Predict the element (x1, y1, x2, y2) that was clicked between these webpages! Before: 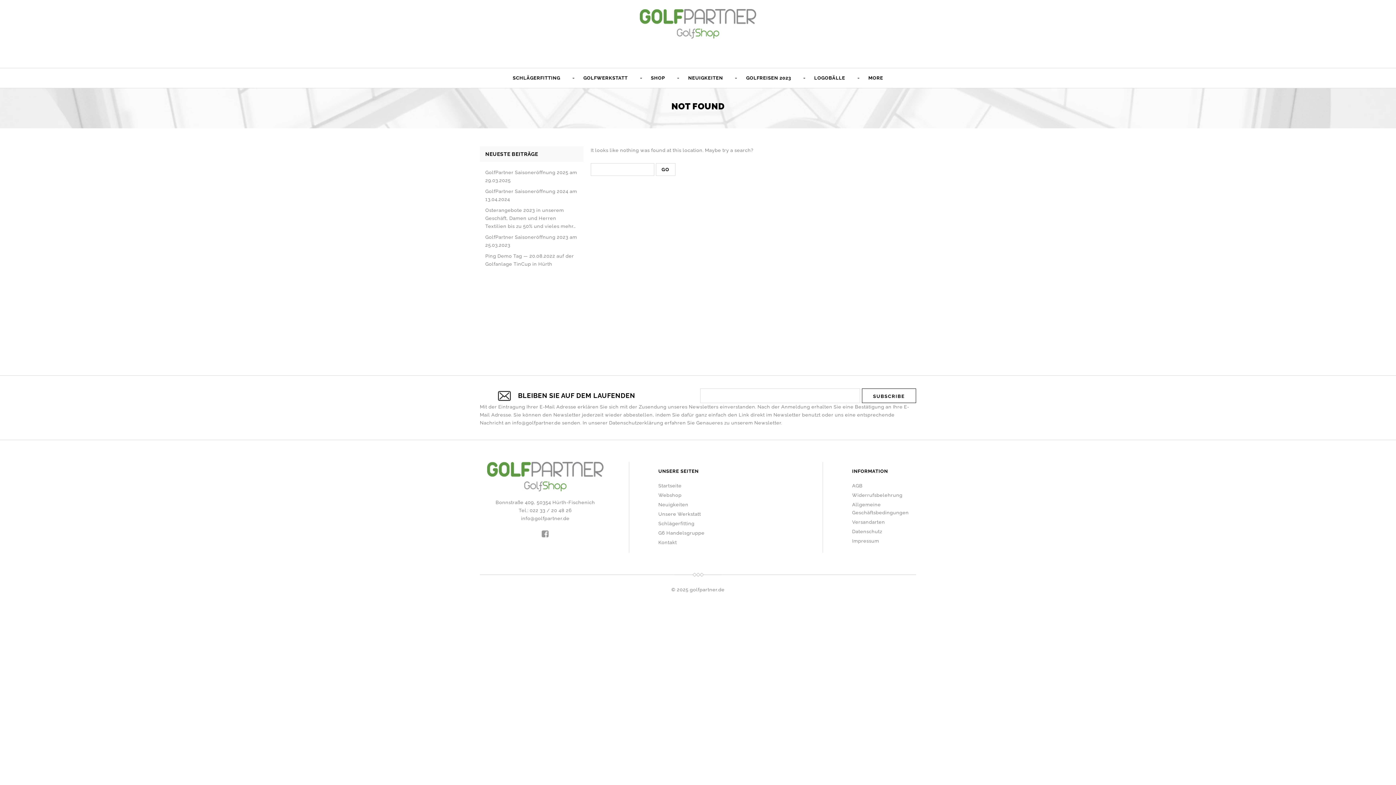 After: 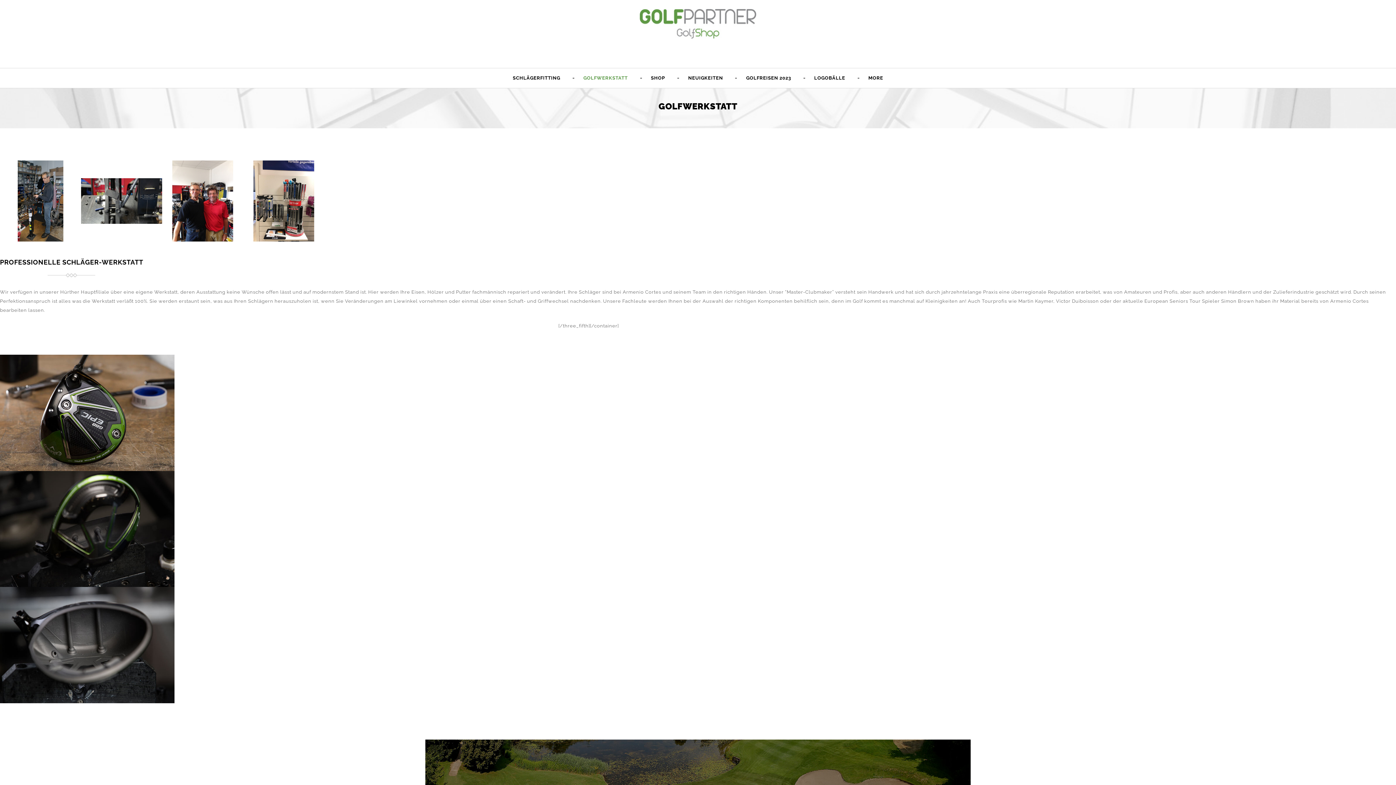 Action: label: Unsere Werkstatt bbox: (658, 511, 701, 517)